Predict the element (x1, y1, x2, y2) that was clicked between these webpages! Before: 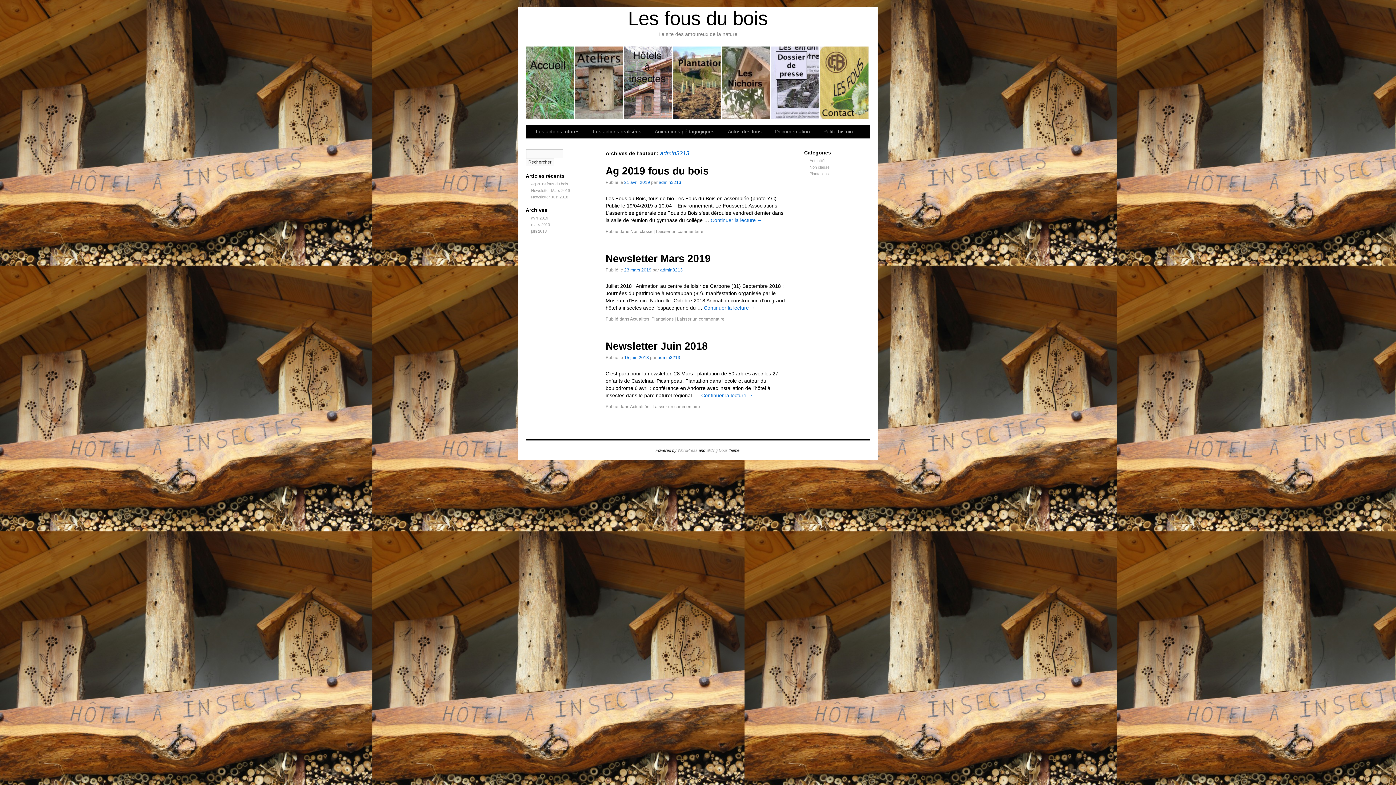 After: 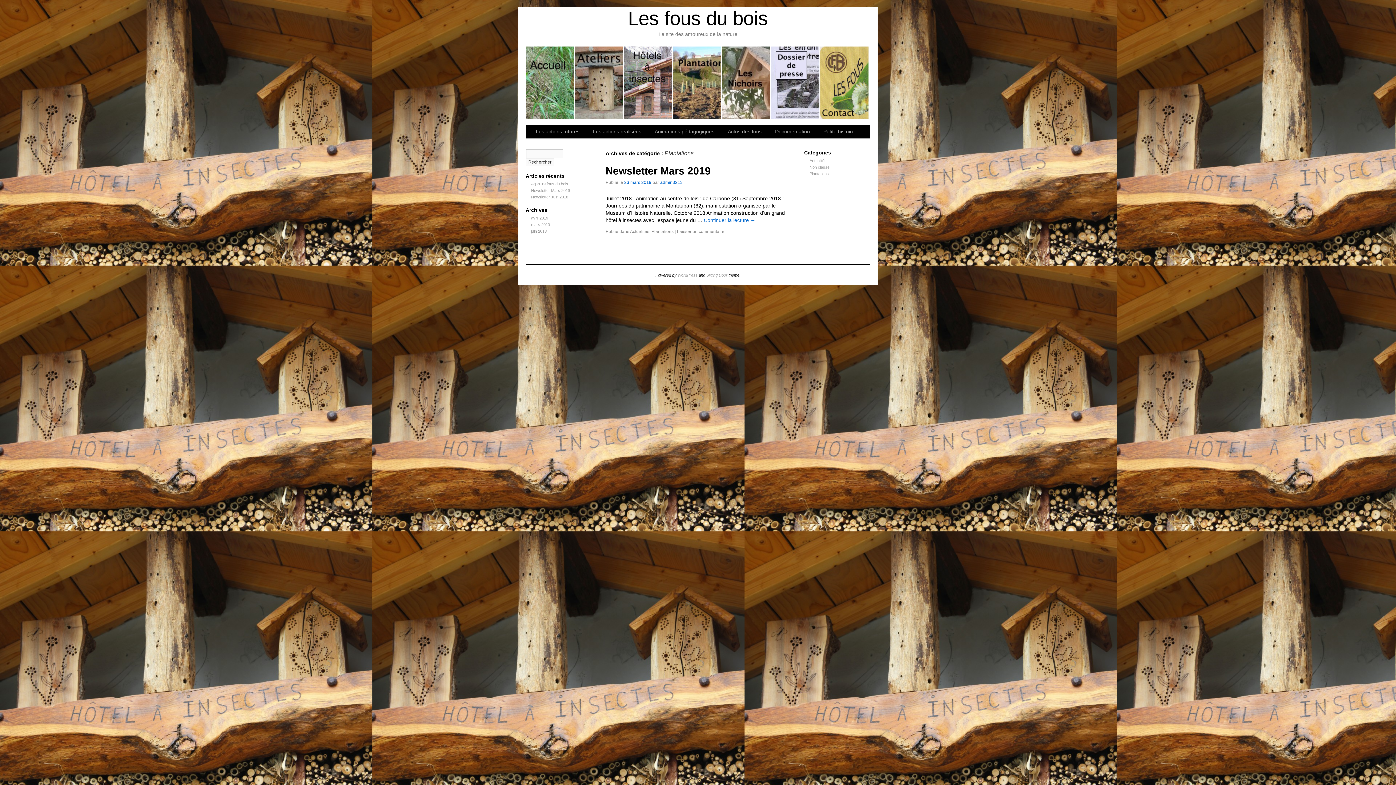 Action: label: Plantations bbox: (651, 316, 673, 321)